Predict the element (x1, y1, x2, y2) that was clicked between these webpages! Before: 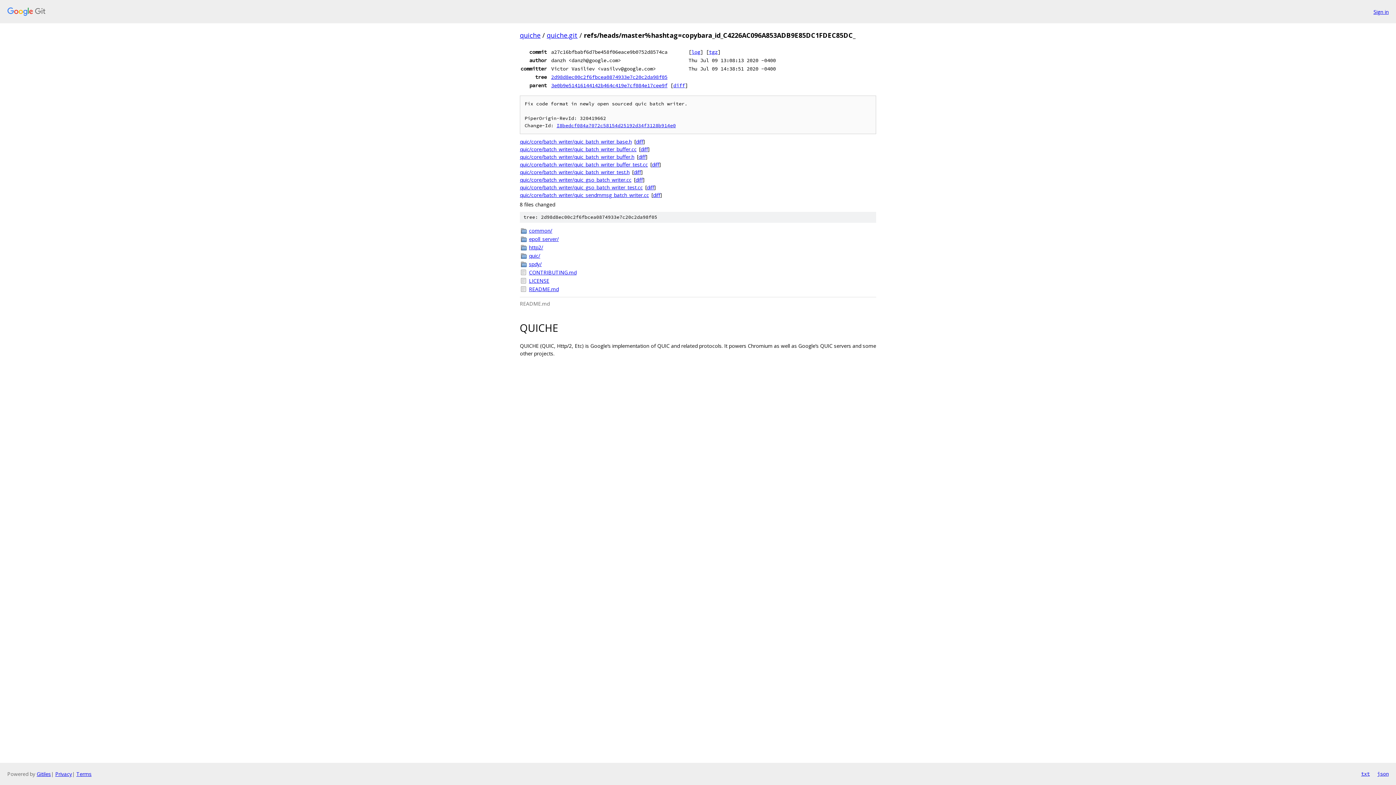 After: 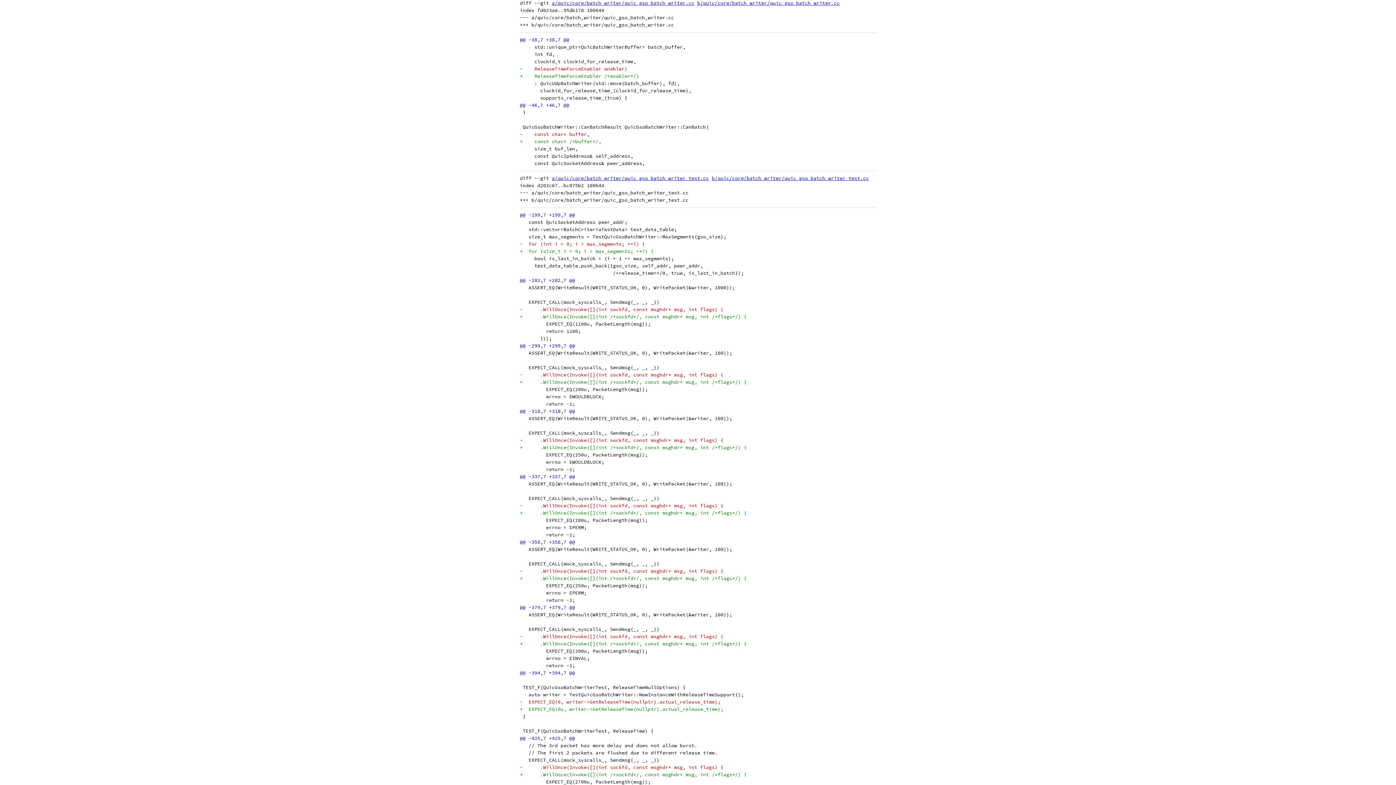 Action: bbox: (635, 176, 642, 183) label: diff